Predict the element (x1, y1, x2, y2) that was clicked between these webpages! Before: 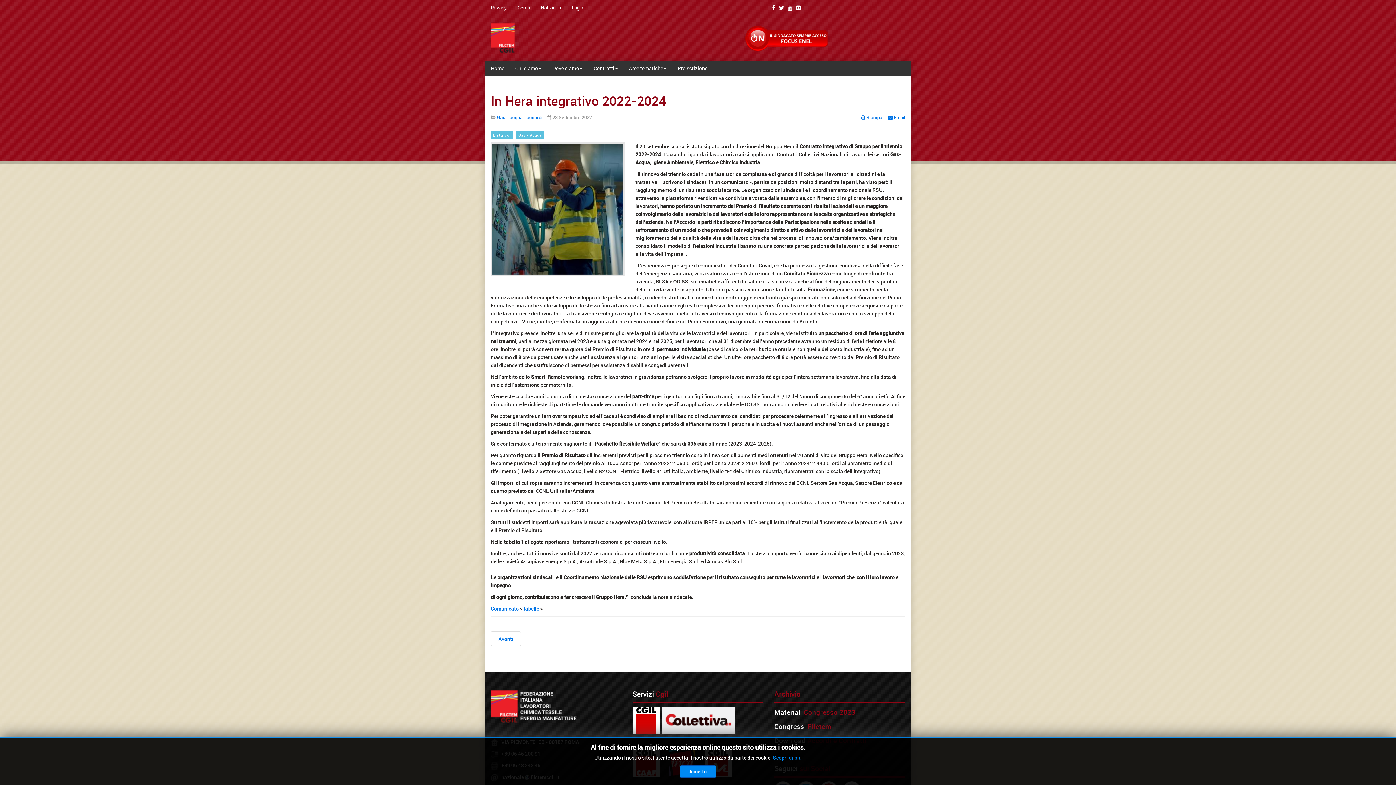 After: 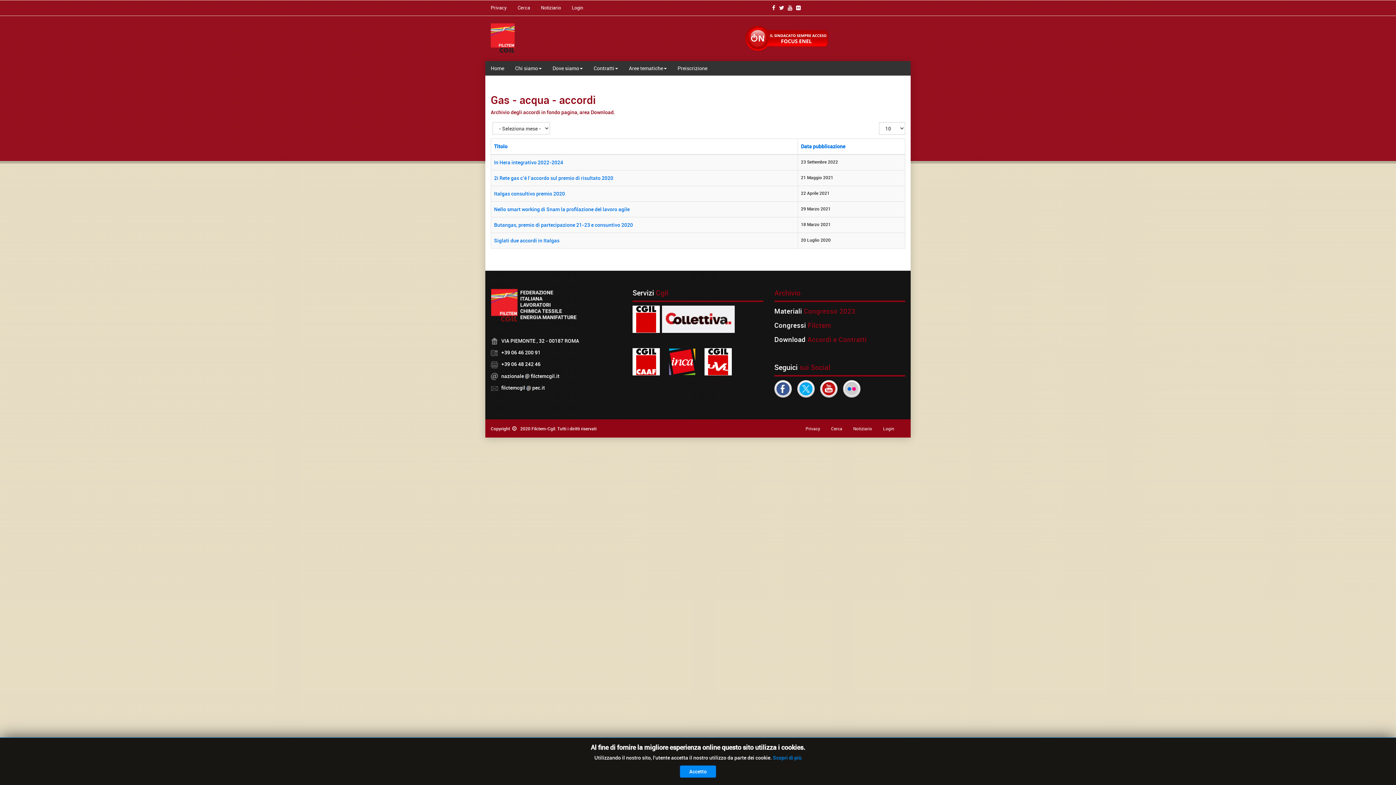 Action: label: Gas - acqua - accordi bbox: (497, 114, 542, 120)